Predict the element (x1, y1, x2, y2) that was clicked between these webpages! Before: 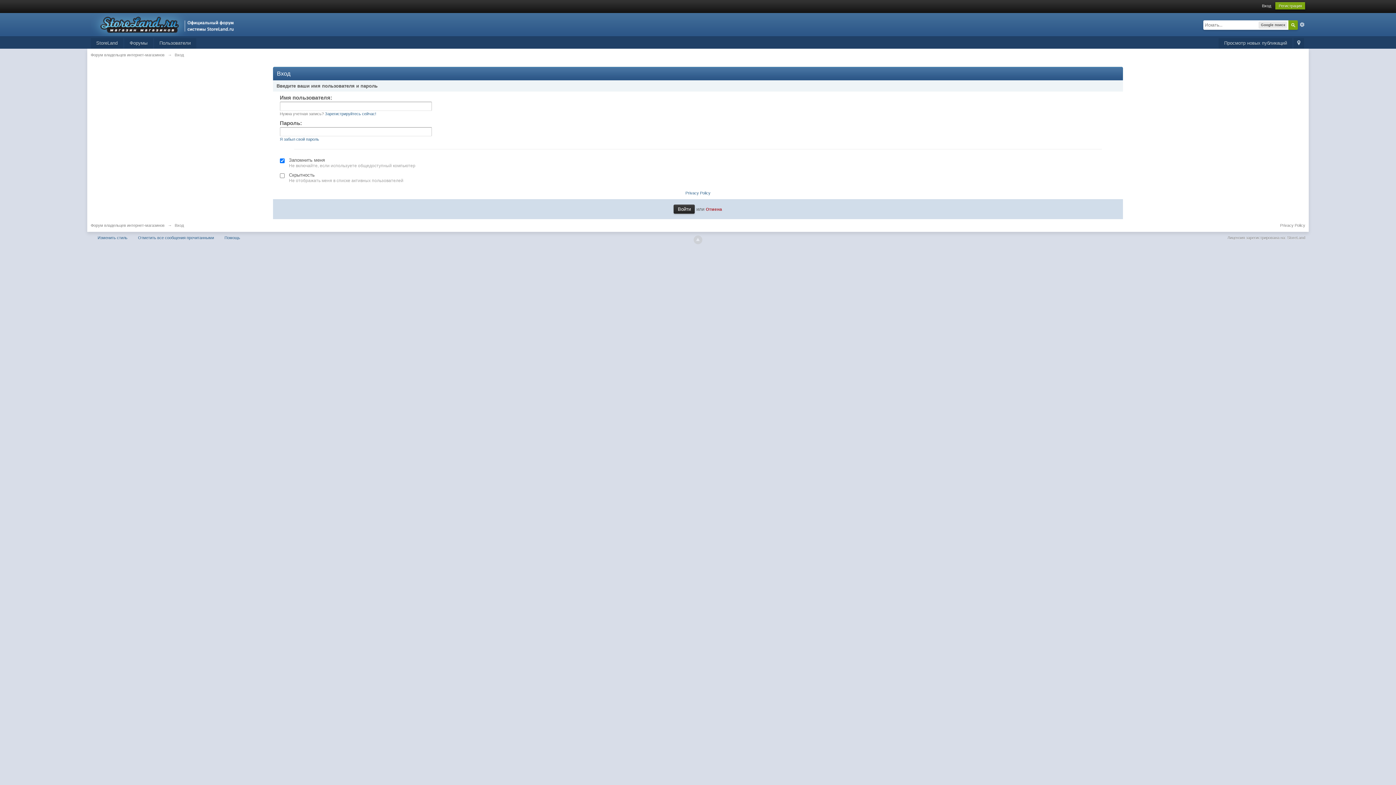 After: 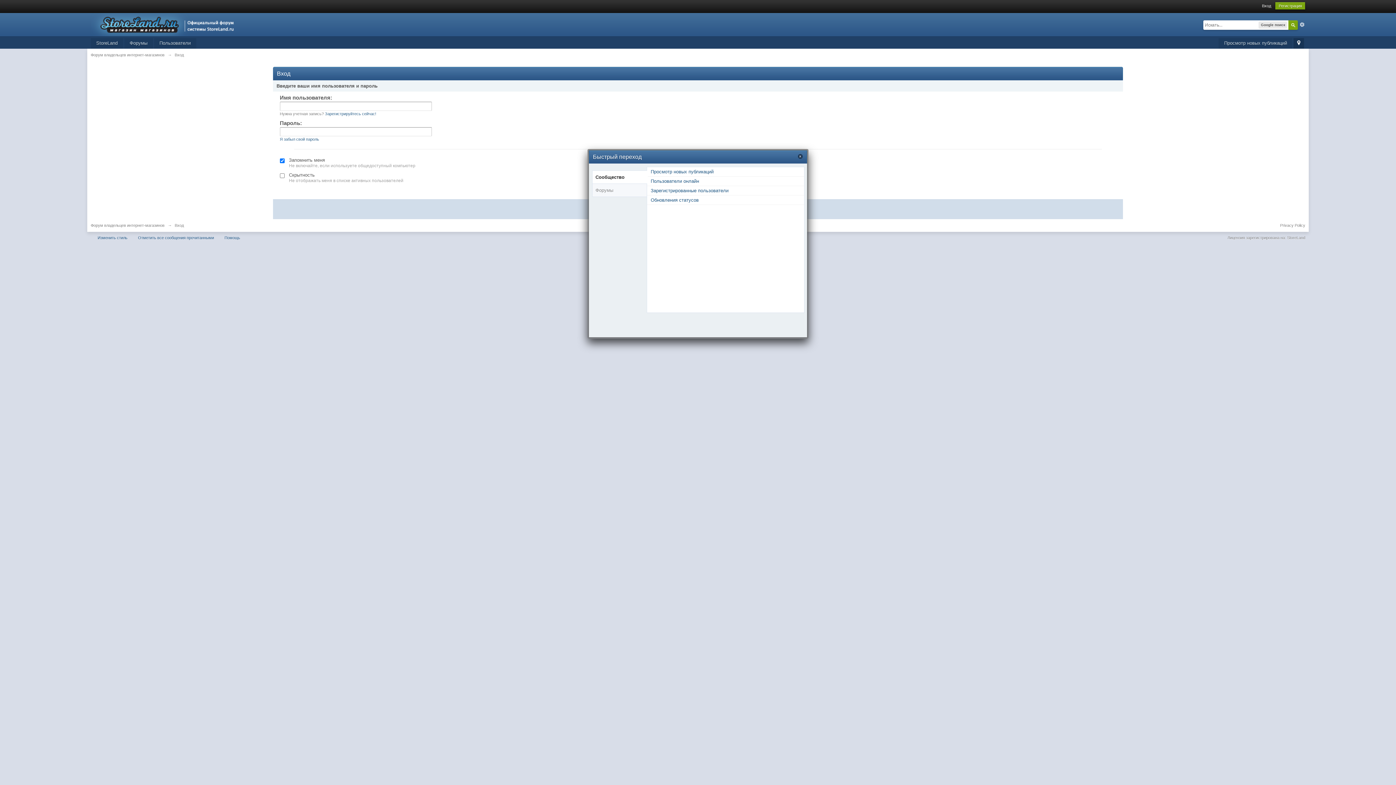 Action: bbox: (1293, 38, 1304, 48) label:  